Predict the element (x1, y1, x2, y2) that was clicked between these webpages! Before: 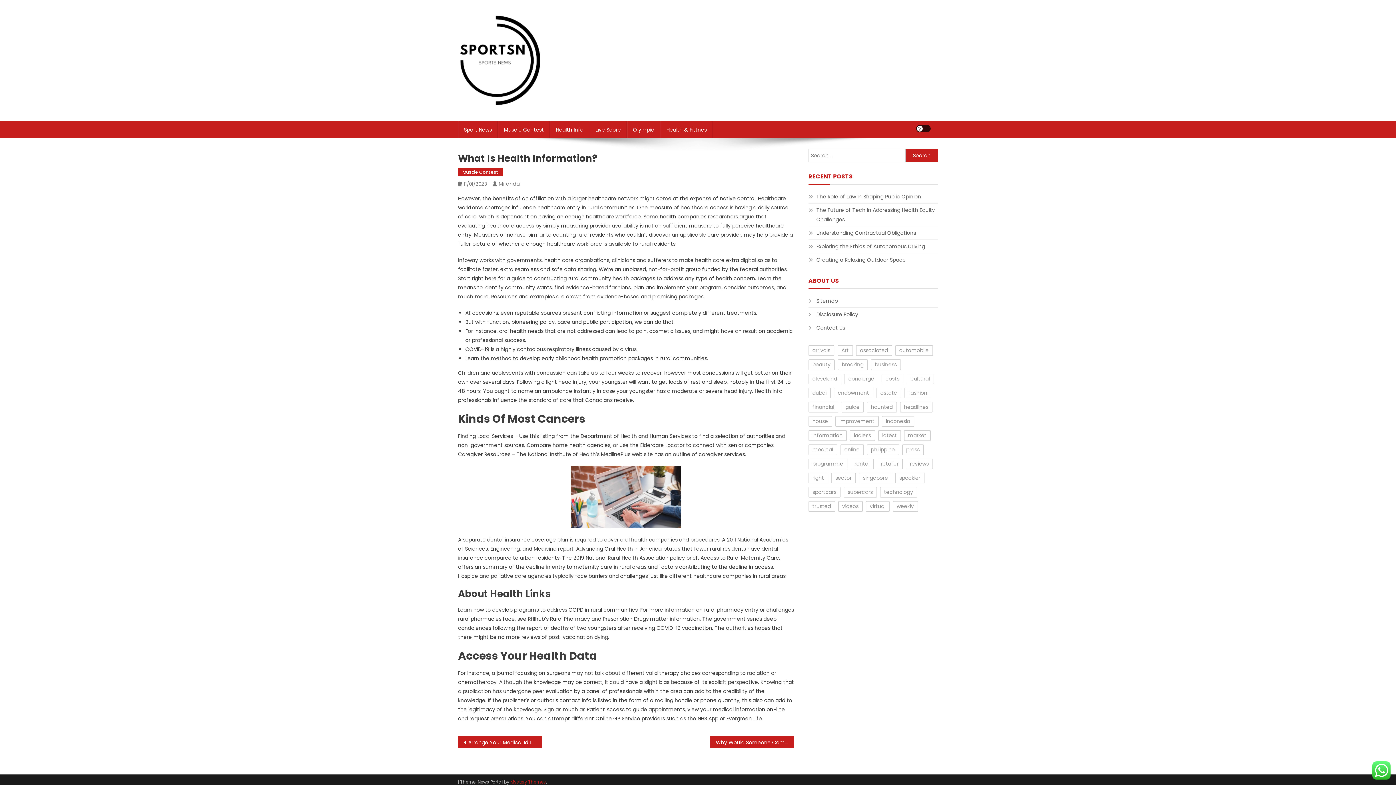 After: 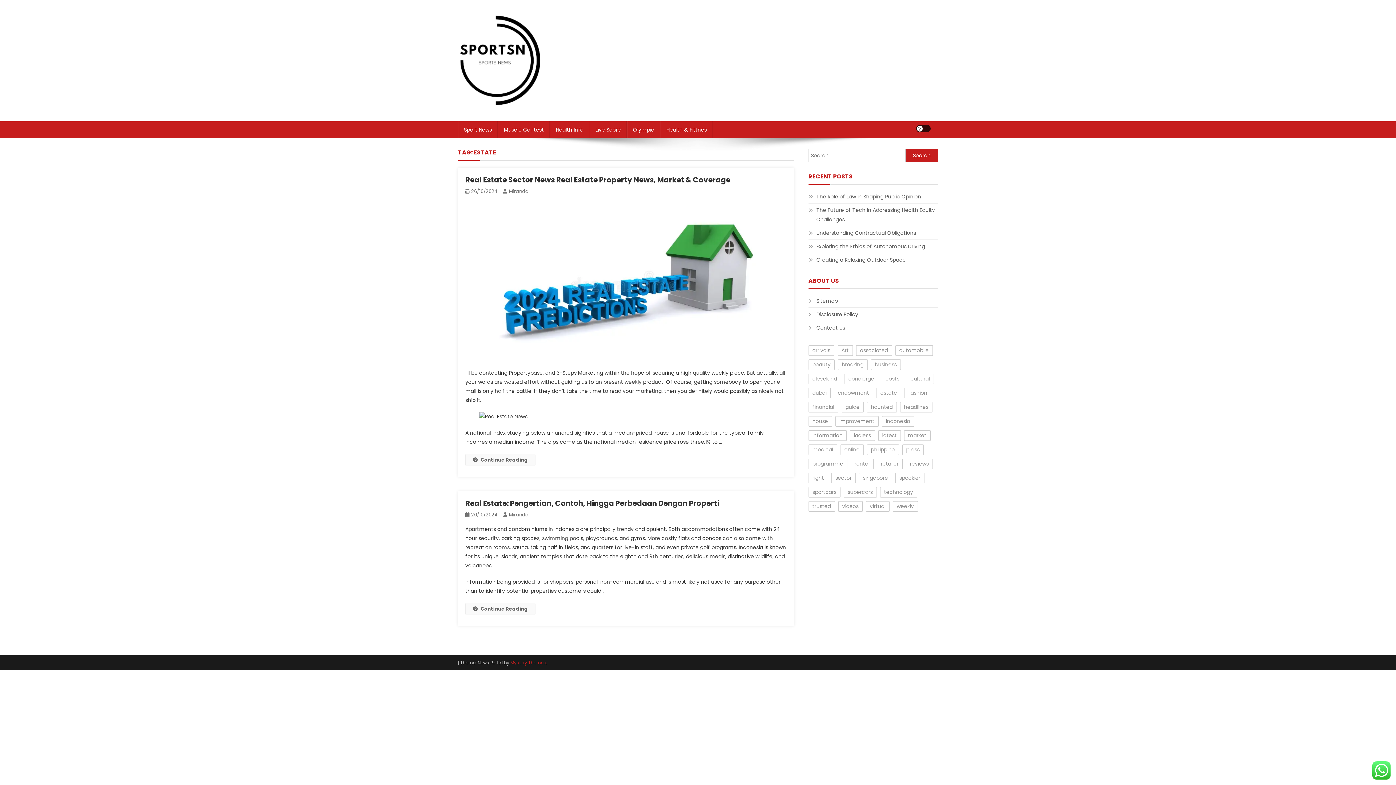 Action: label: estate (2 items) bbox: (876, 388, 901, 398)